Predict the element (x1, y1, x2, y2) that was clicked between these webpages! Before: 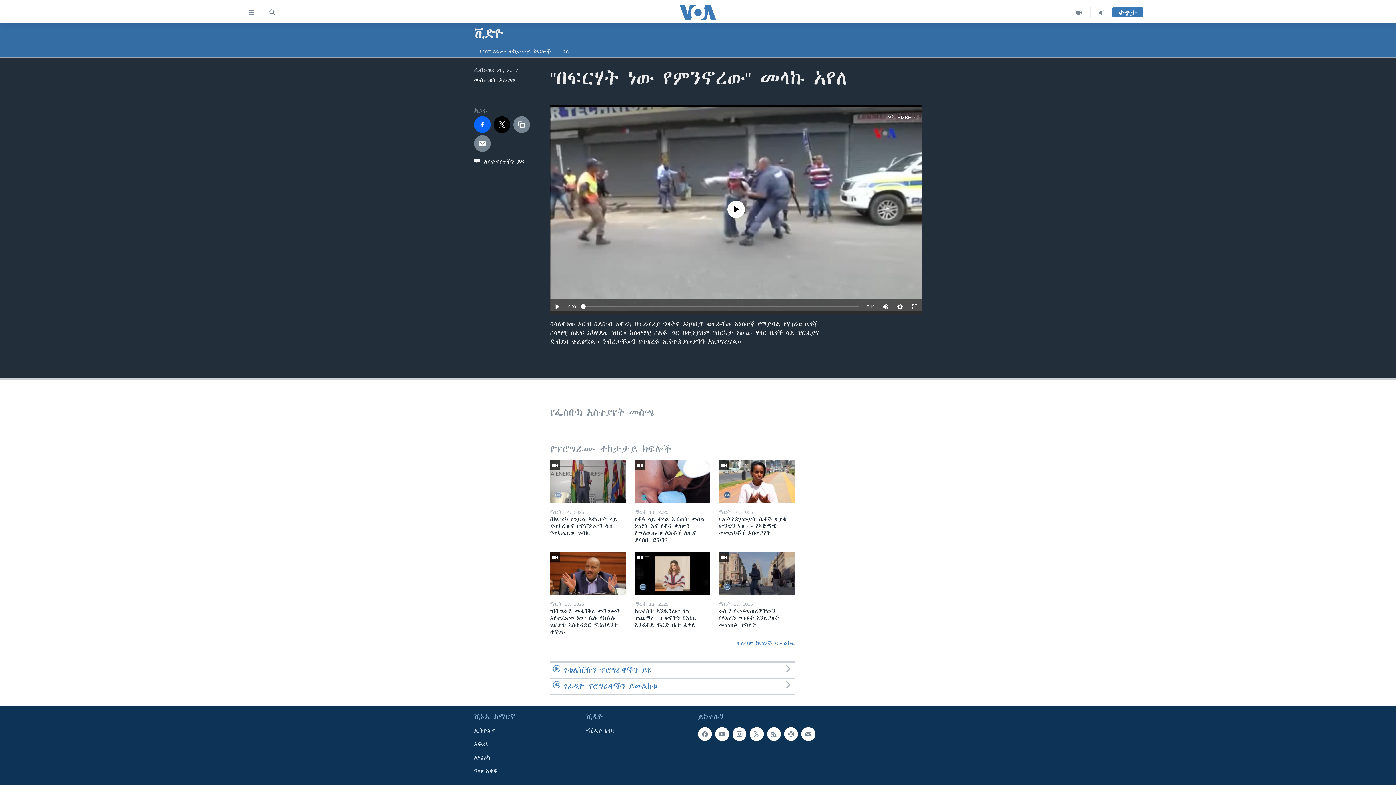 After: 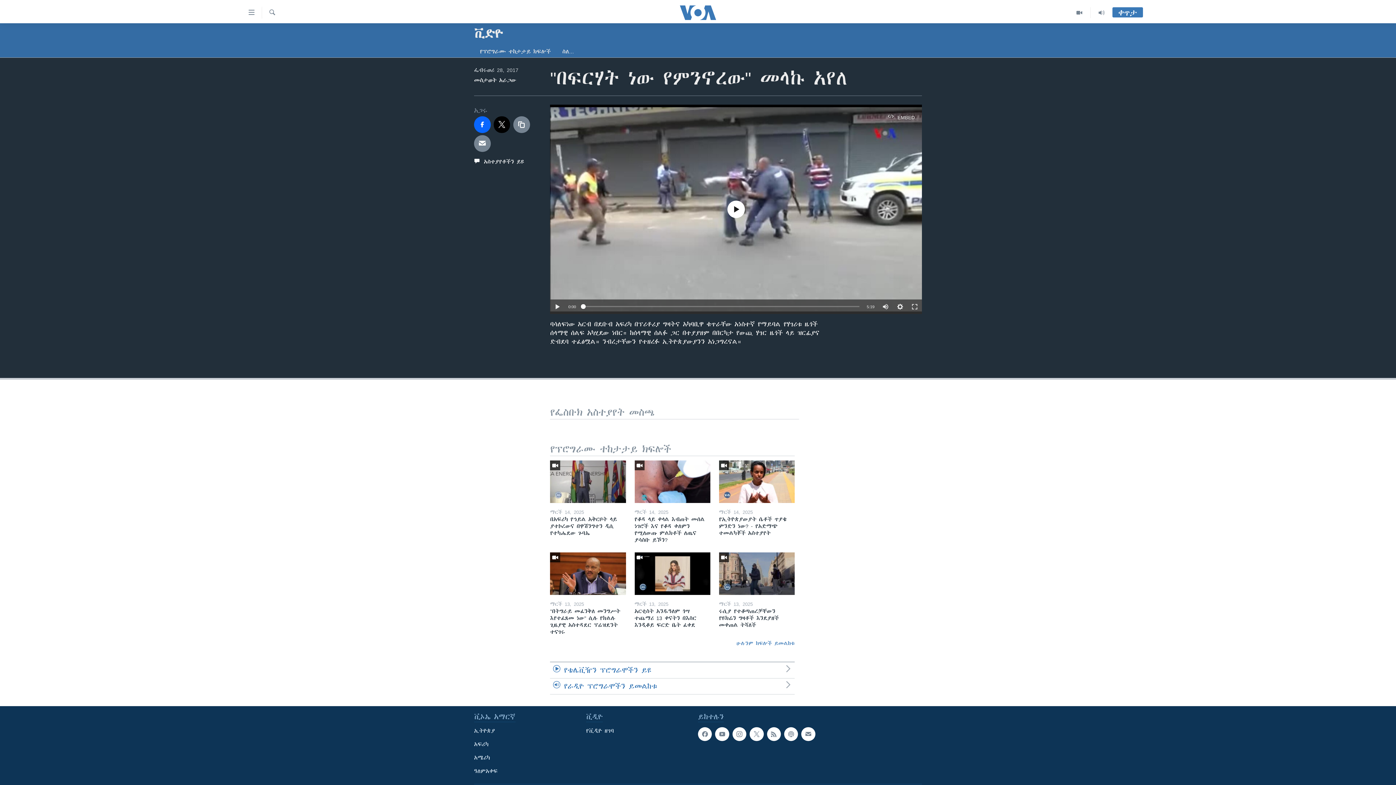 Action: bbox: (581, 304, 585, 309)